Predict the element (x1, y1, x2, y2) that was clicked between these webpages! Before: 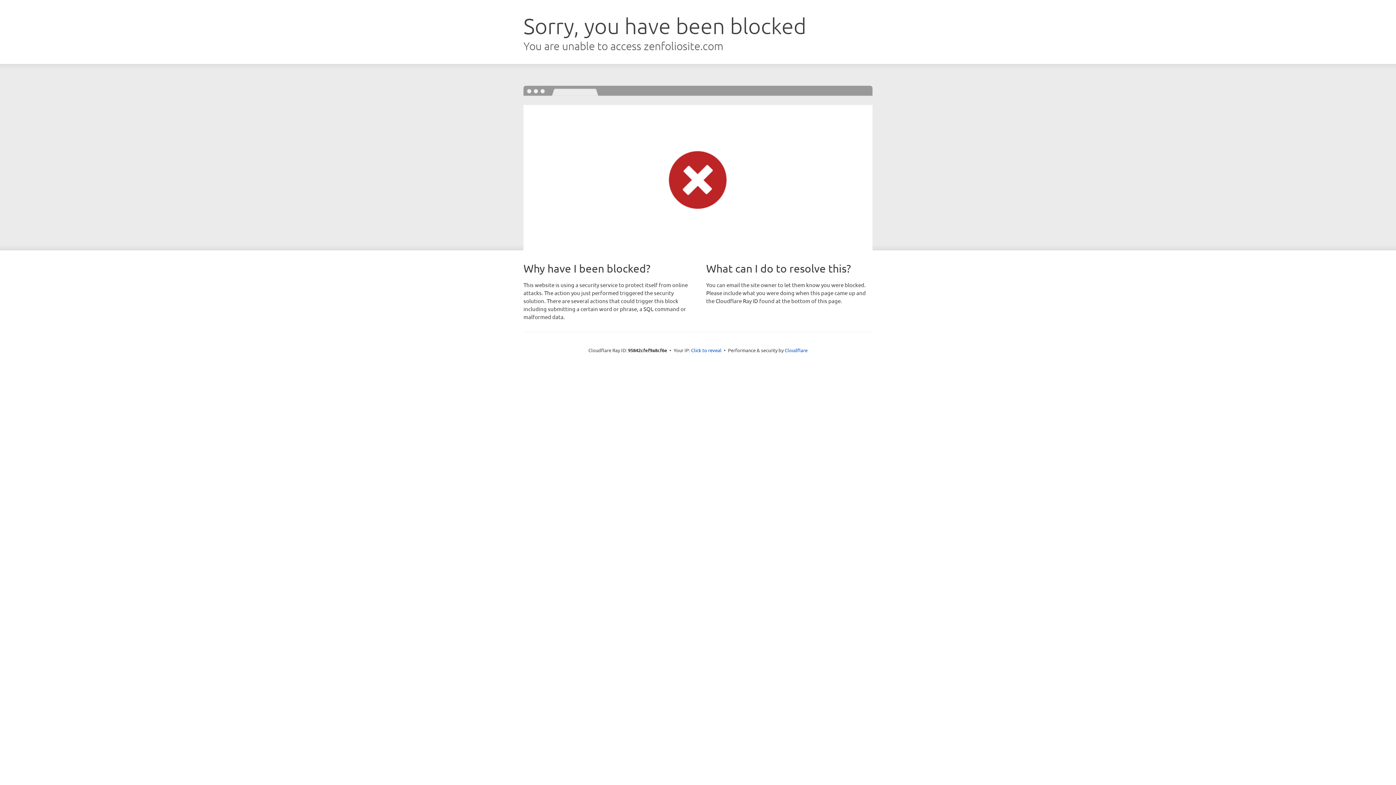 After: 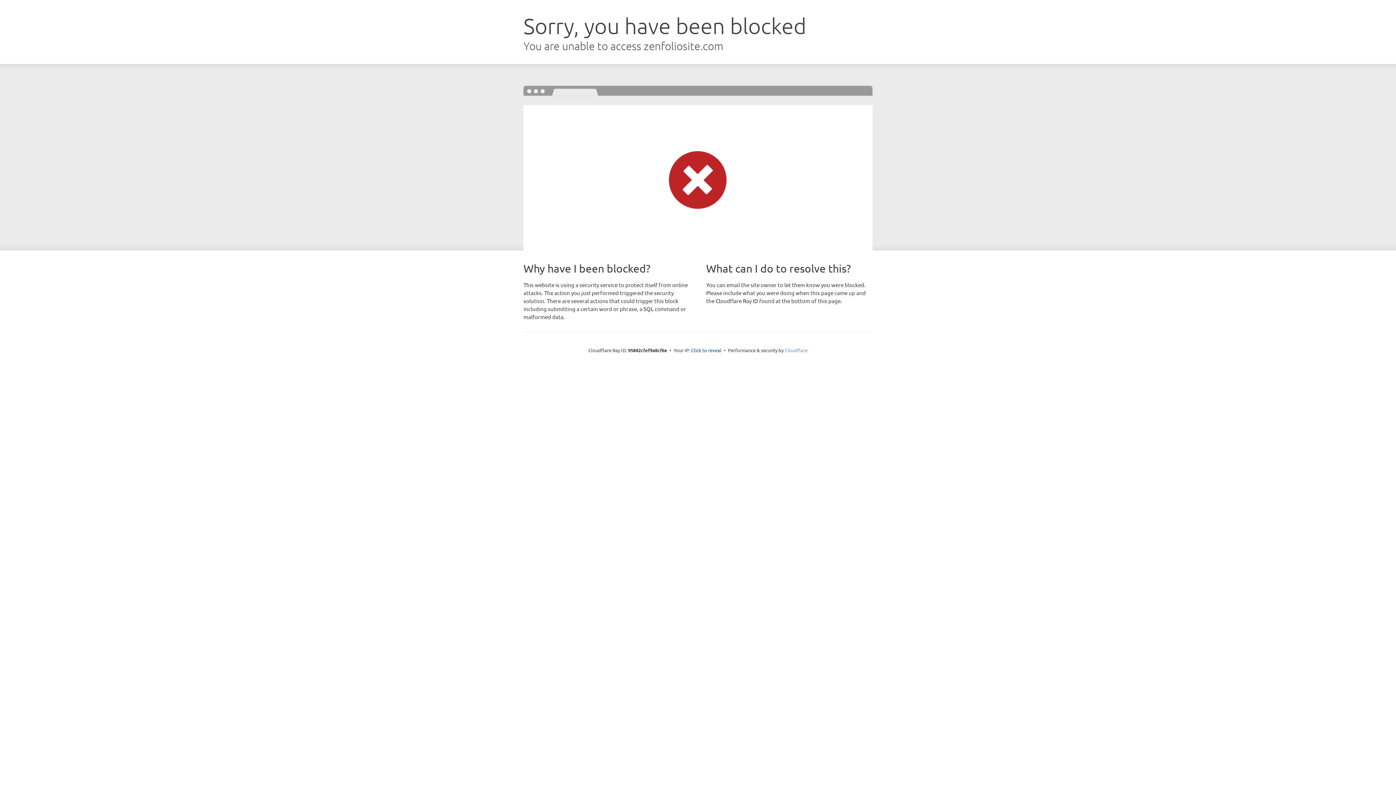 Action: label: Cloudflare bbox: (784, 347, 807, 353)